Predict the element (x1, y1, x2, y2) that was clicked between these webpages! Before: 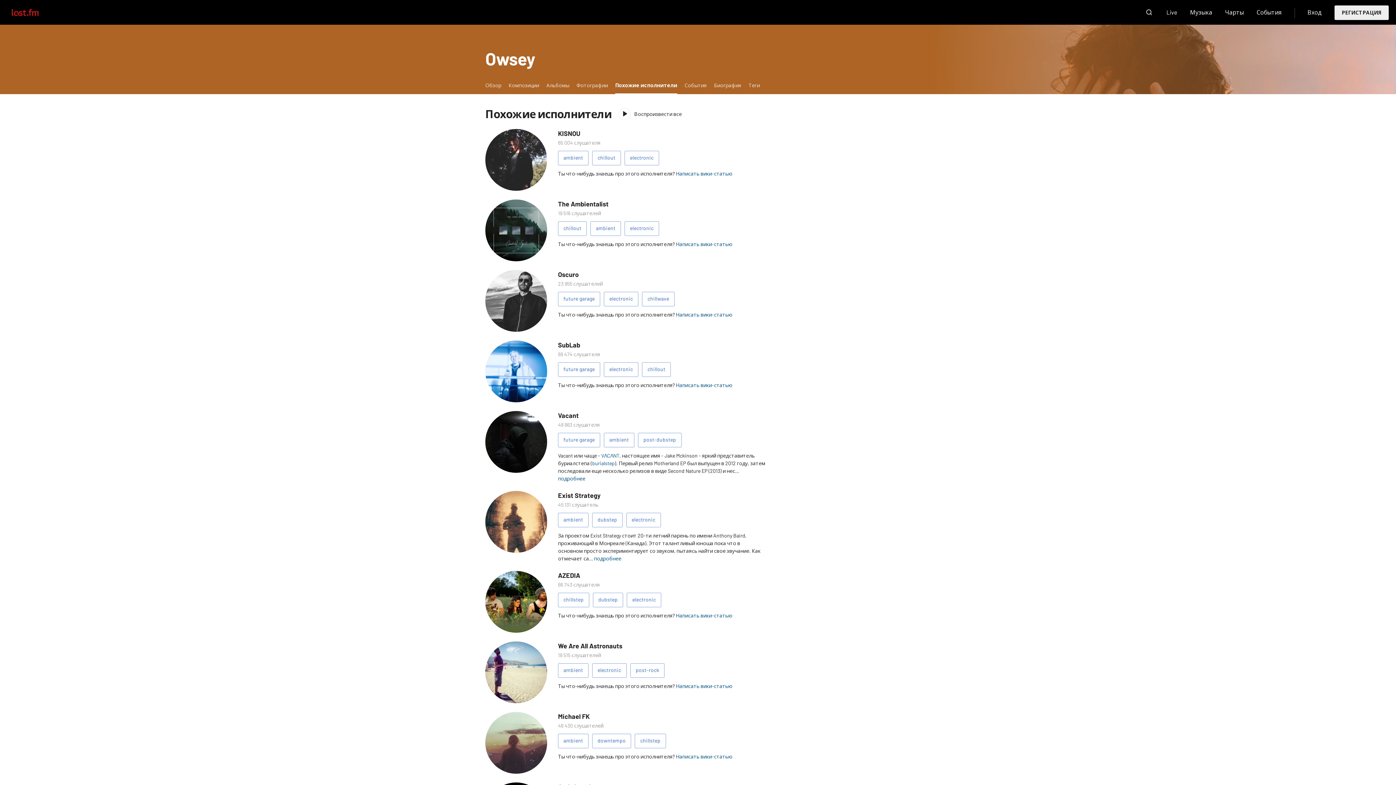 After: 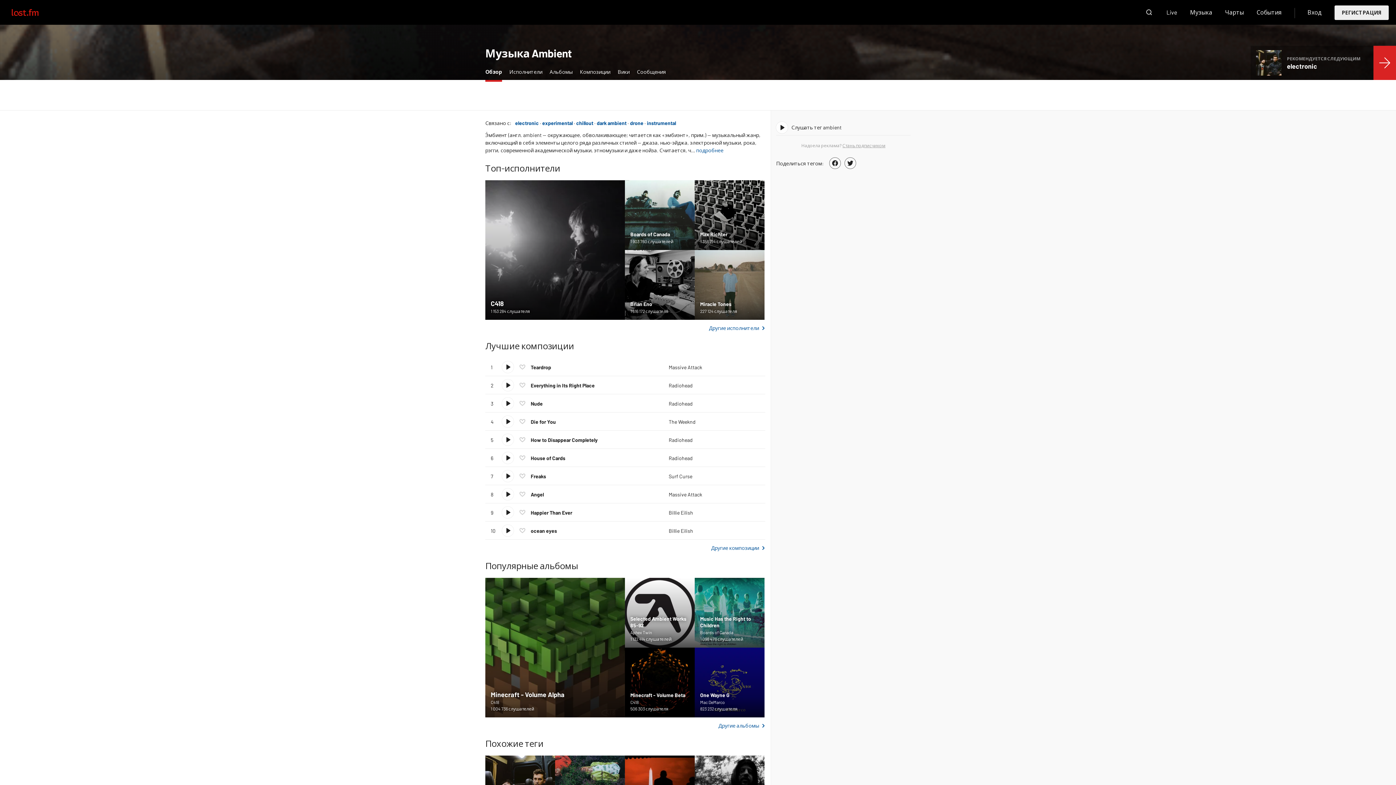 Action: bbox: (604, 433, 634, 447) label: ambient